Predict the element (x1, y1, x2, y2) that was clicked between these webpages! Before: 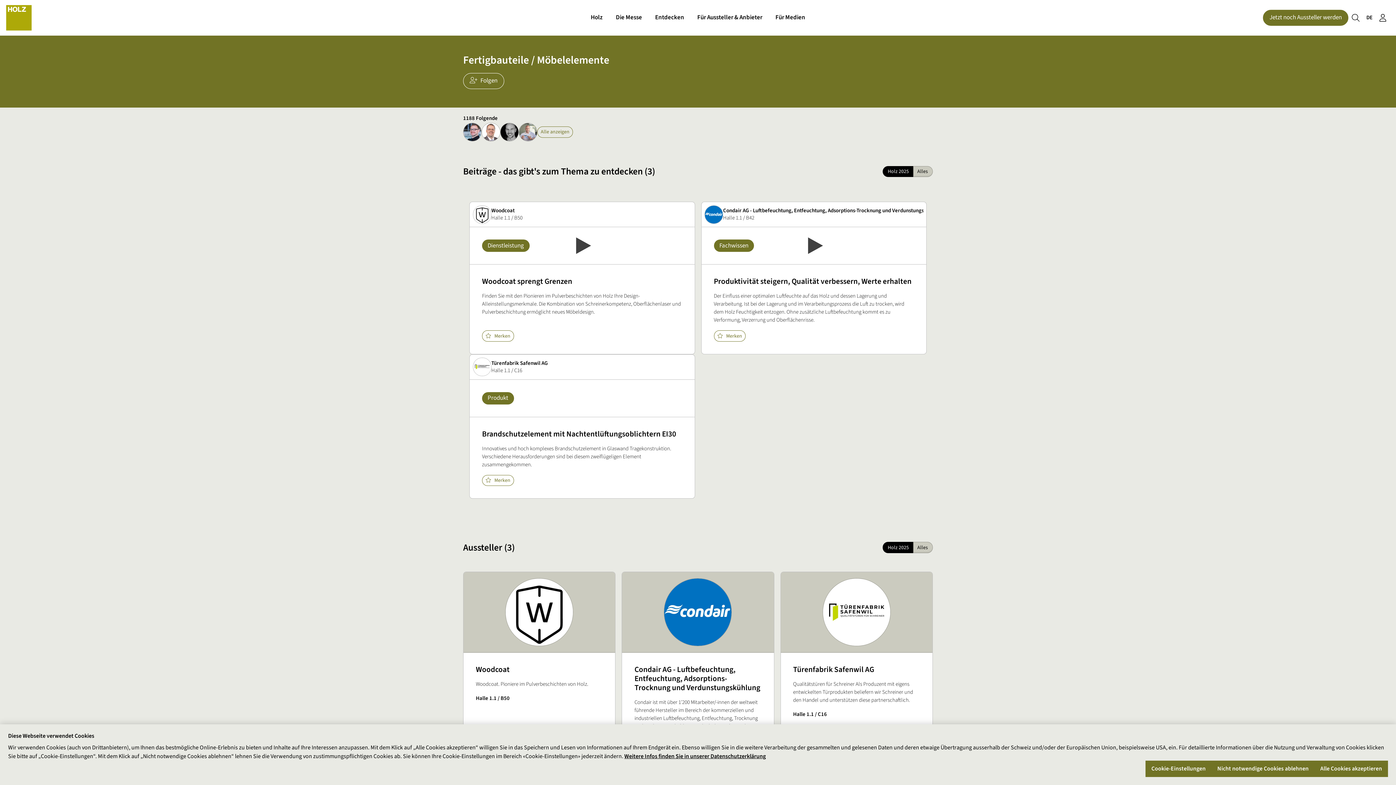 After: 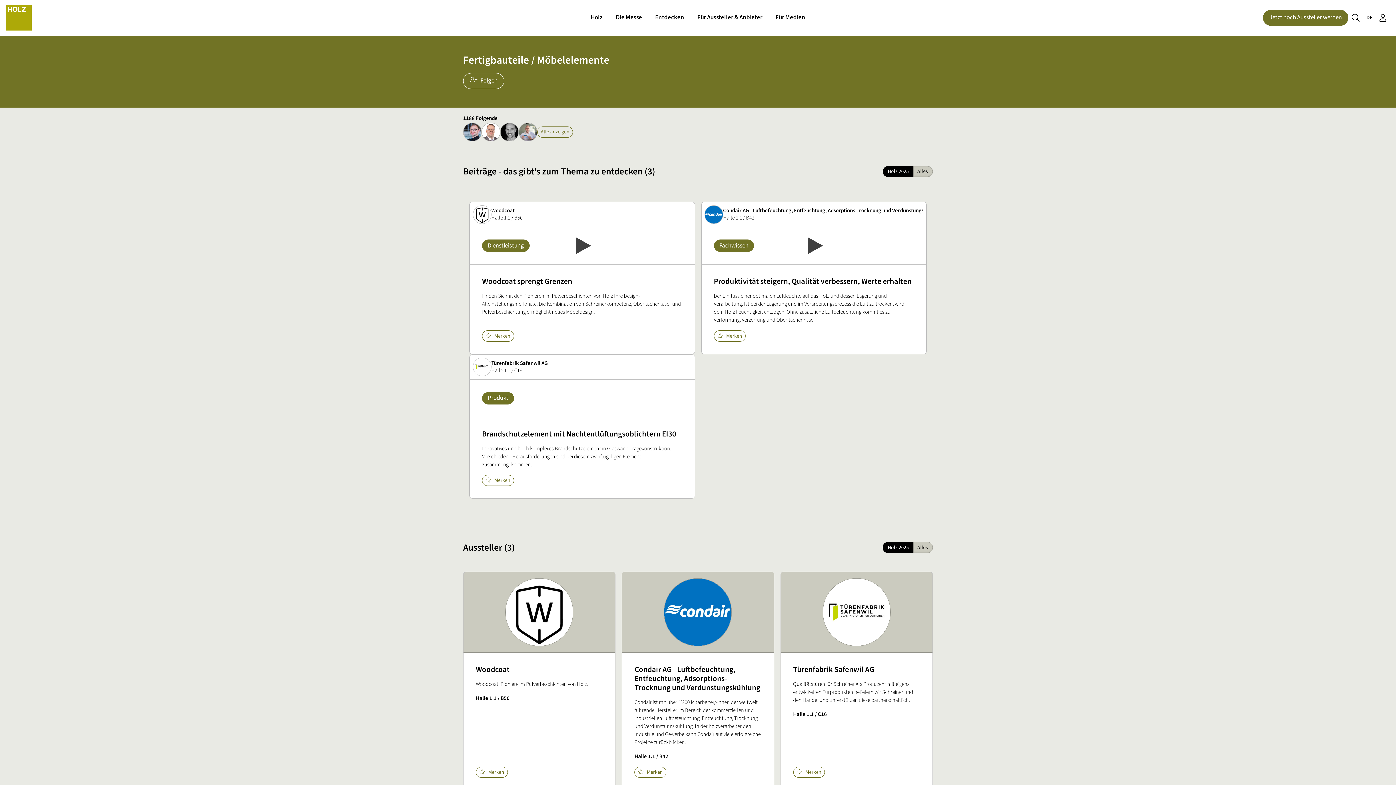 Action: label: Nicht notwendige Cookies ablehnen bbox: (1211, 761, 1314, 777)